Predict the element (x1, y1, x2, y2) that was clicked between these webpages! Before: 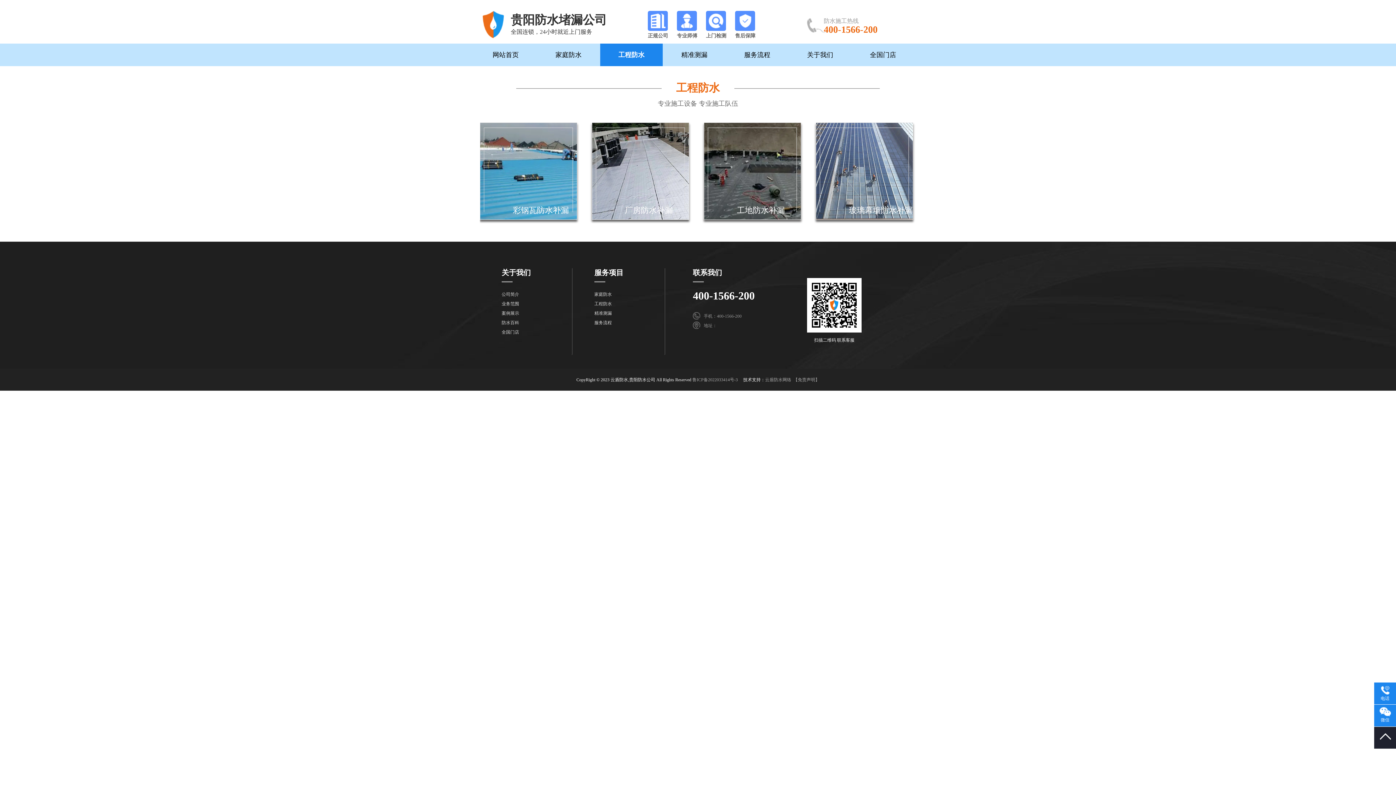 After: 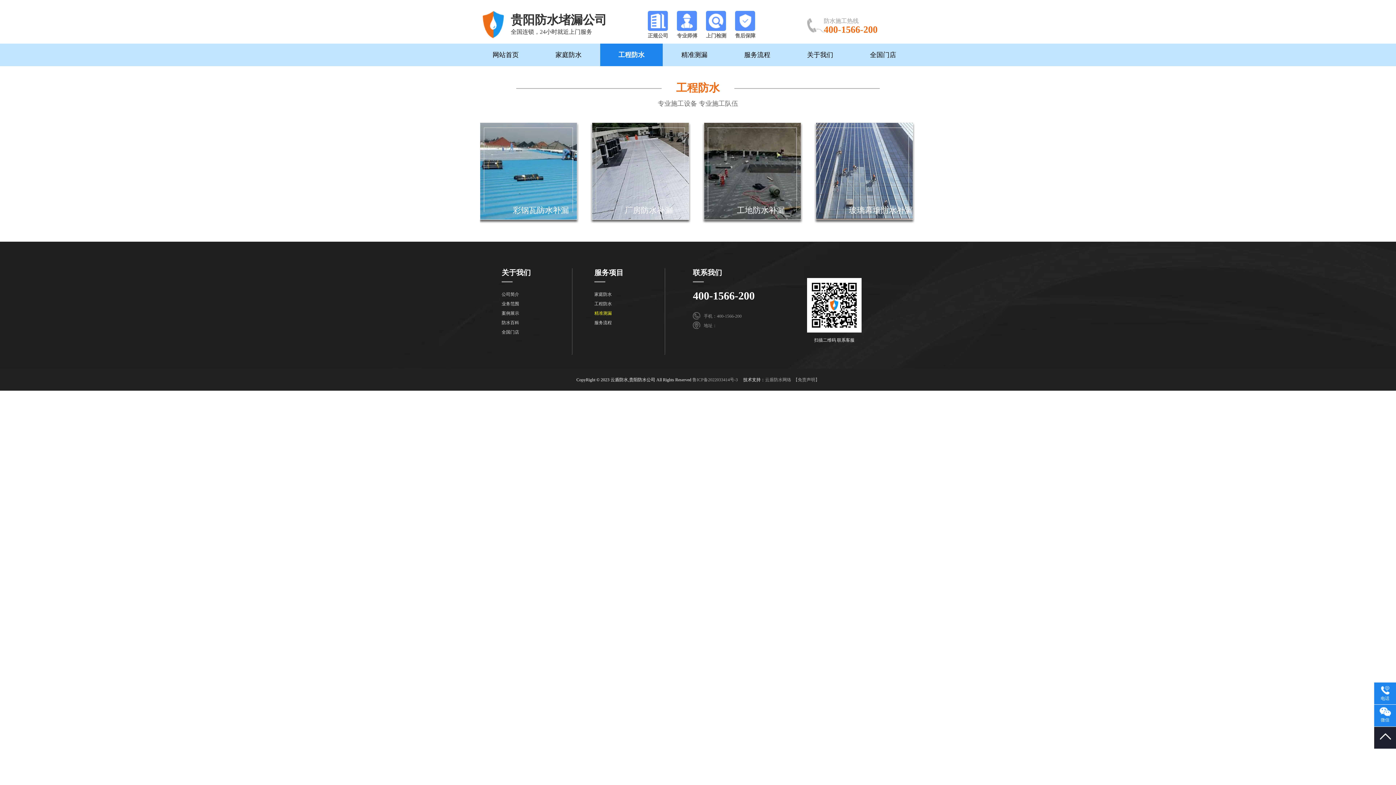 Action: bbox: (594, 310, 612, 316) label: 精准测漏